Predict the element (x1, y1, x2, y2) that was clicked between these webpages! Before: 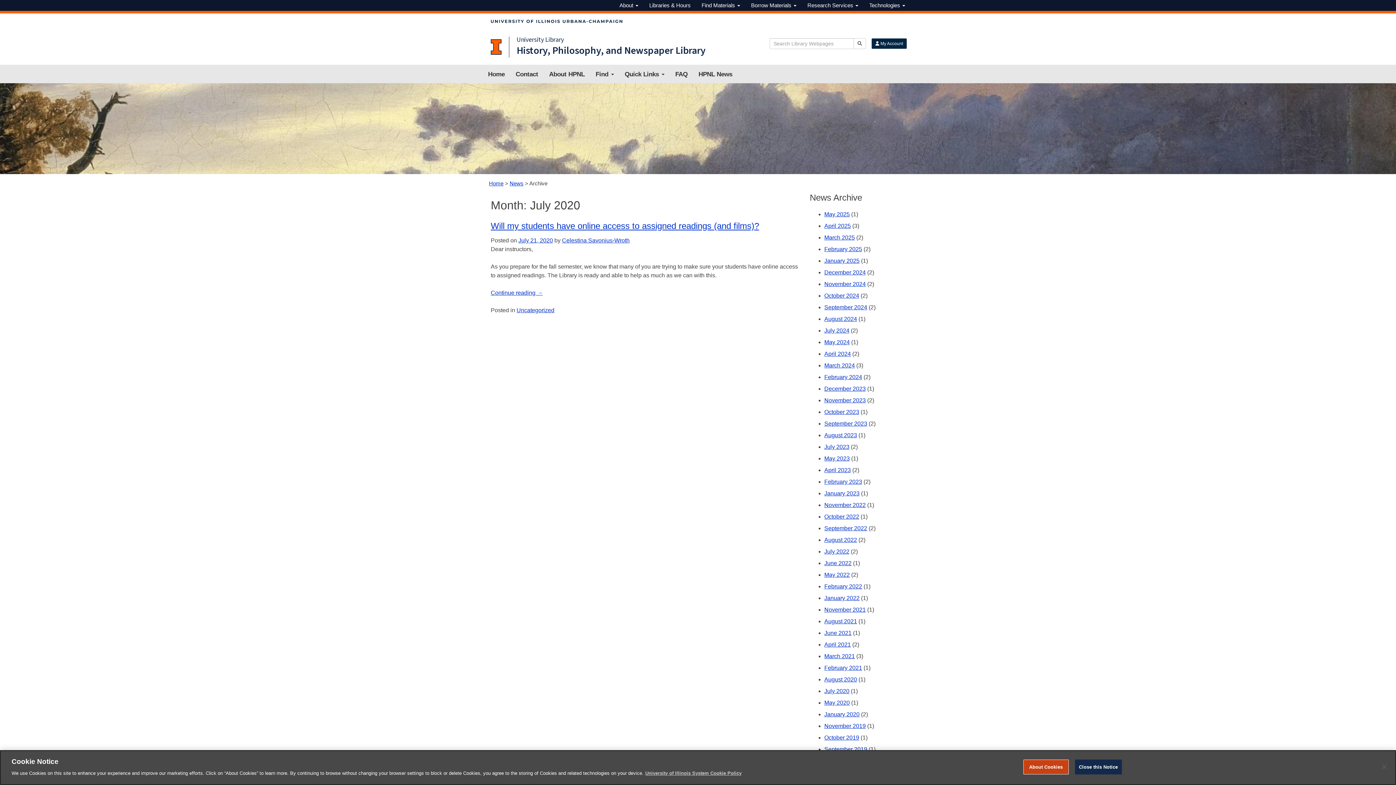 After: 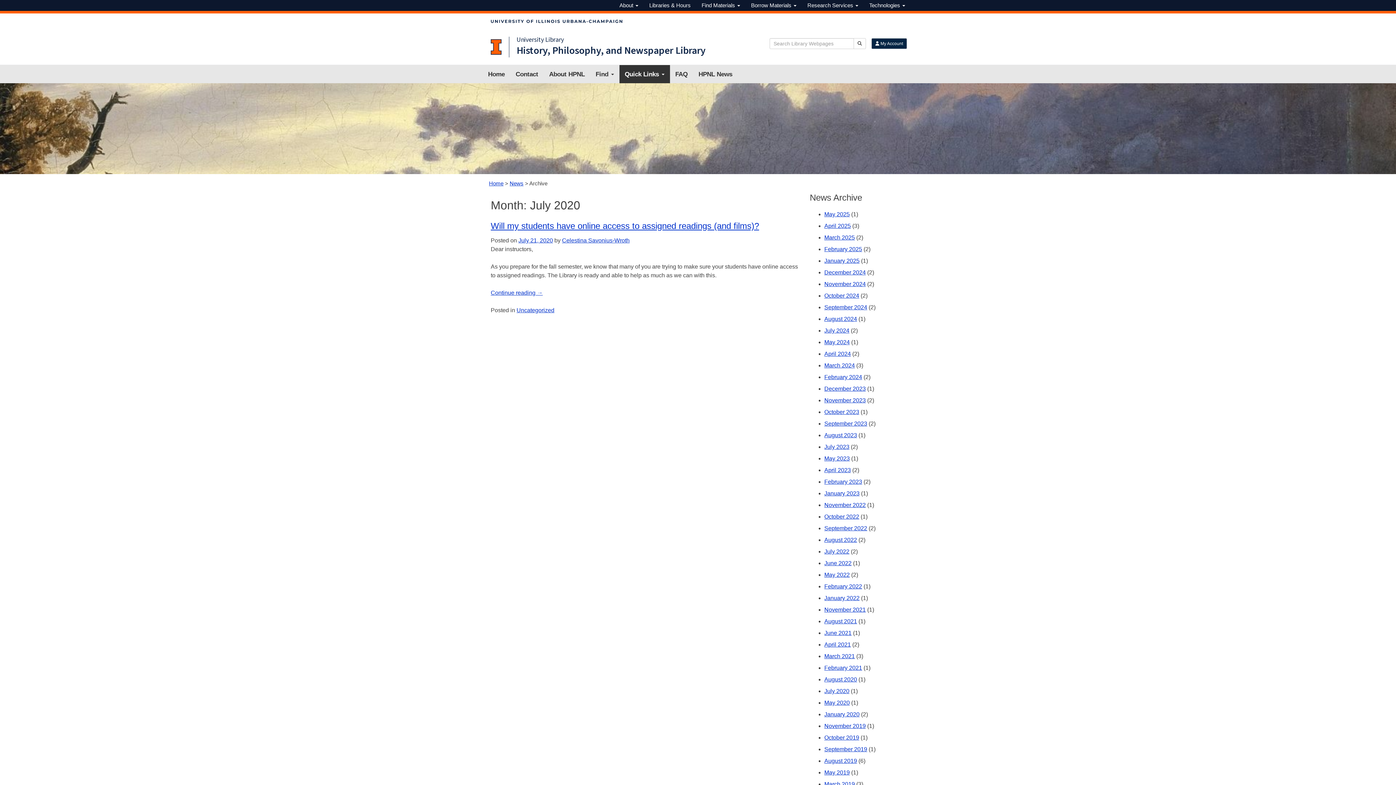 Action: bbox: (619, 64, 670, 83) label: Quick Links 